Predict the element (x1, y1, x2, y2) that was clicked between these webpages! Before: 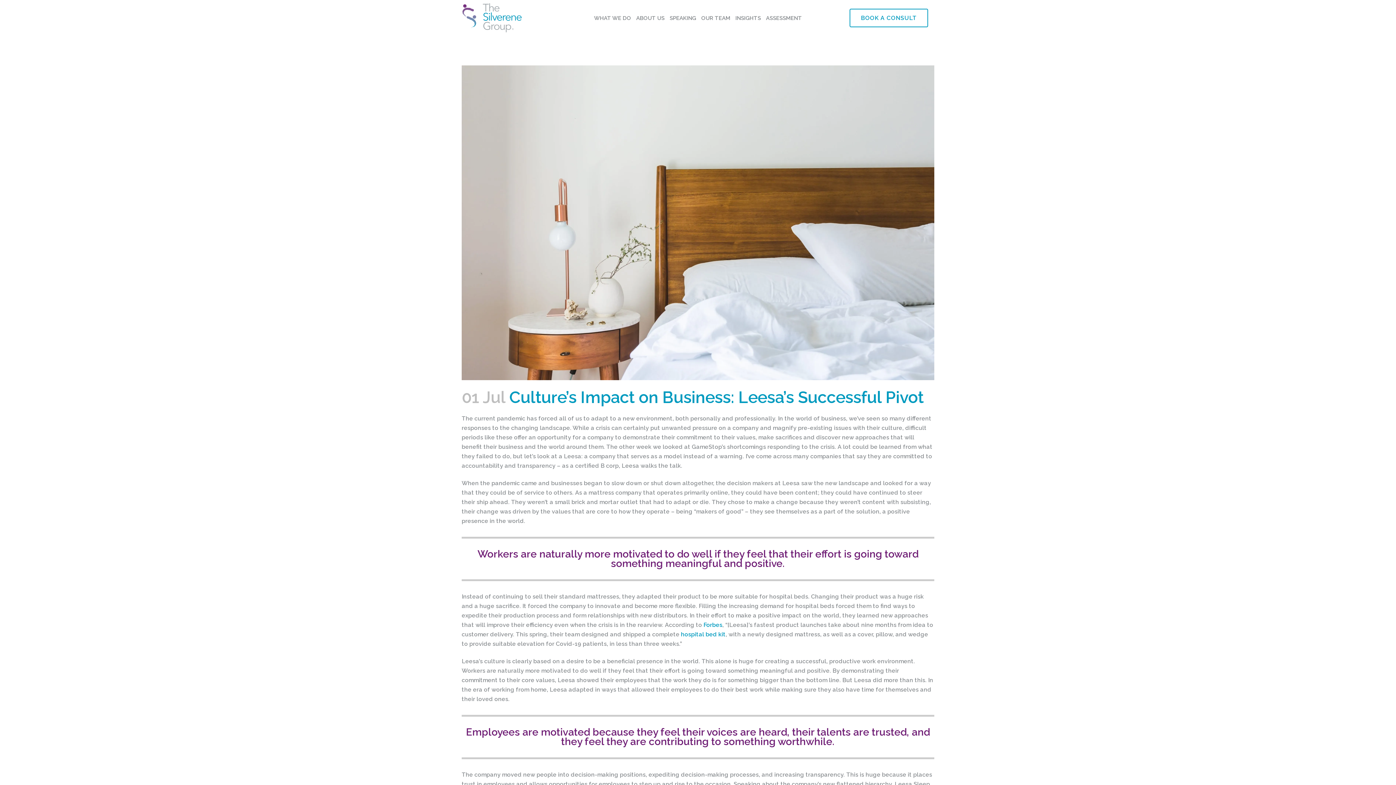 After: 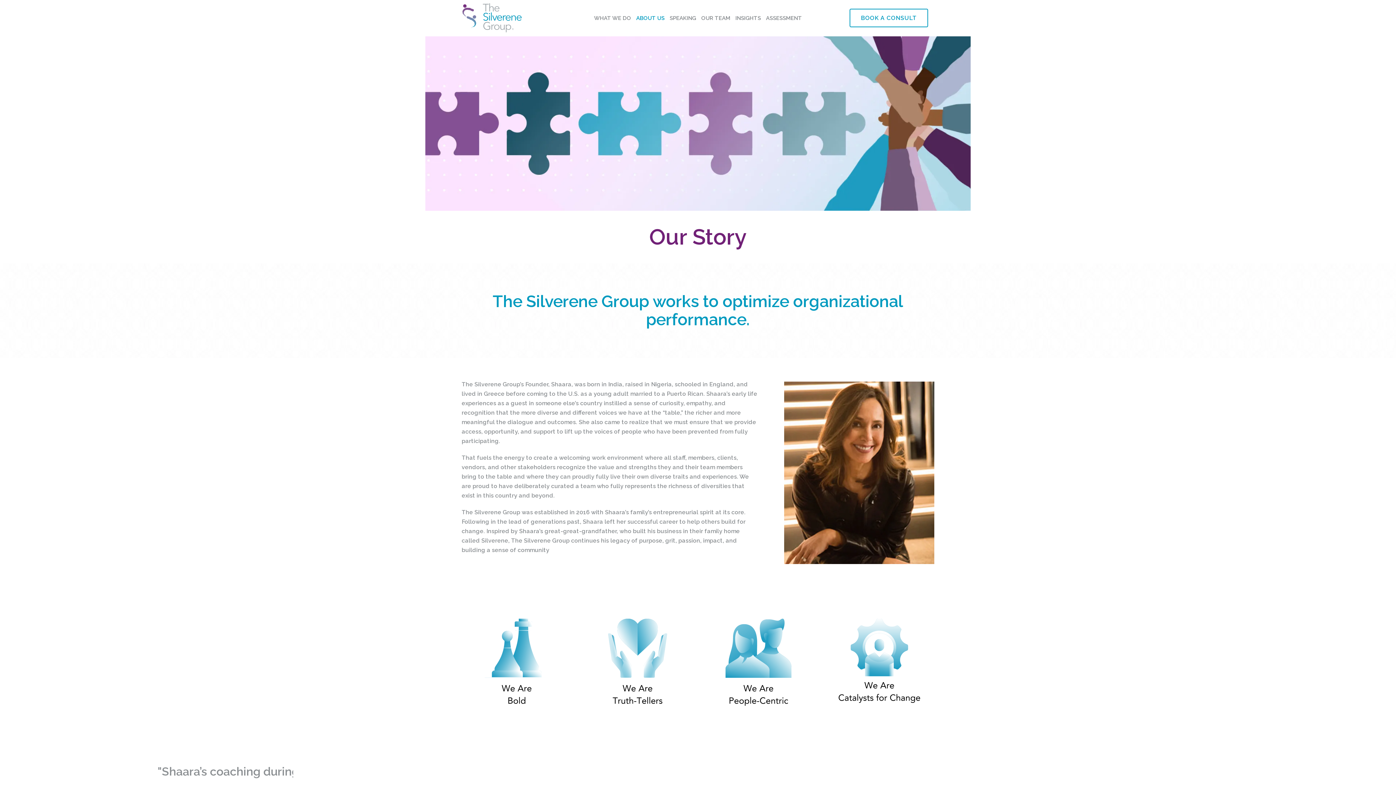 Action: bbox: (633, 0, 667, 36) label: ABOUT US